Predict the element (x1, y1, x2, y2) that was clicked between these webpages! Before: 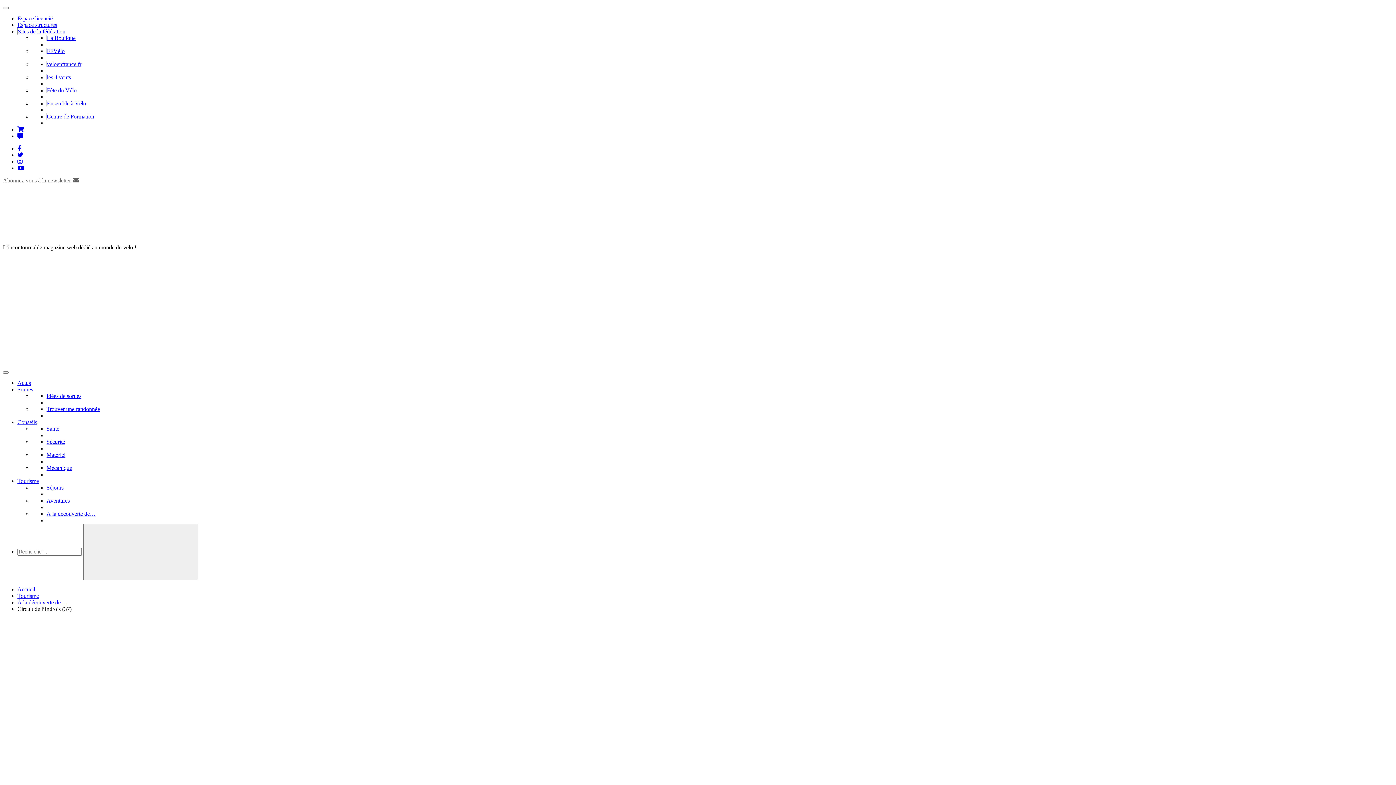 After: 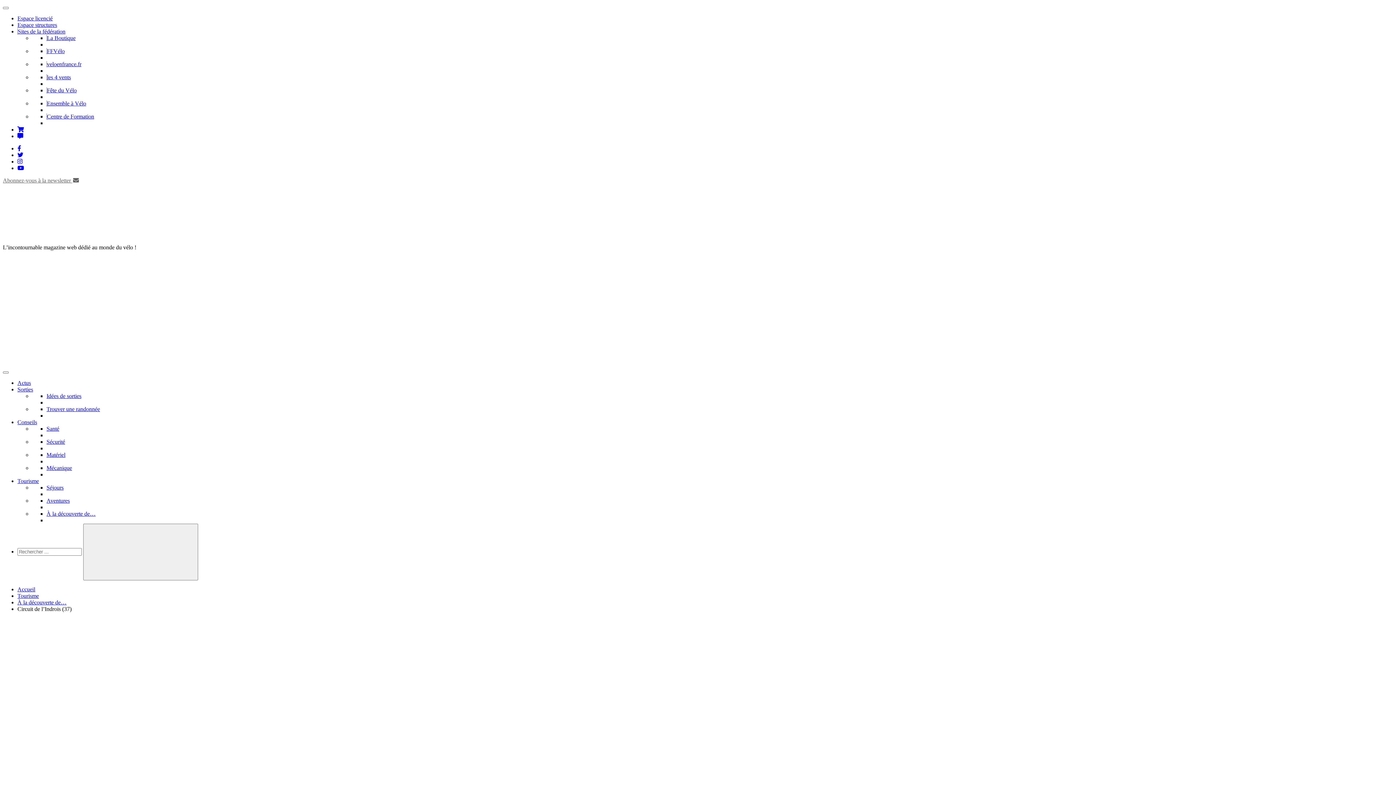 Action: bbox: (2, 177, 79, 183) label: Abonnez-vous à la newsletter 